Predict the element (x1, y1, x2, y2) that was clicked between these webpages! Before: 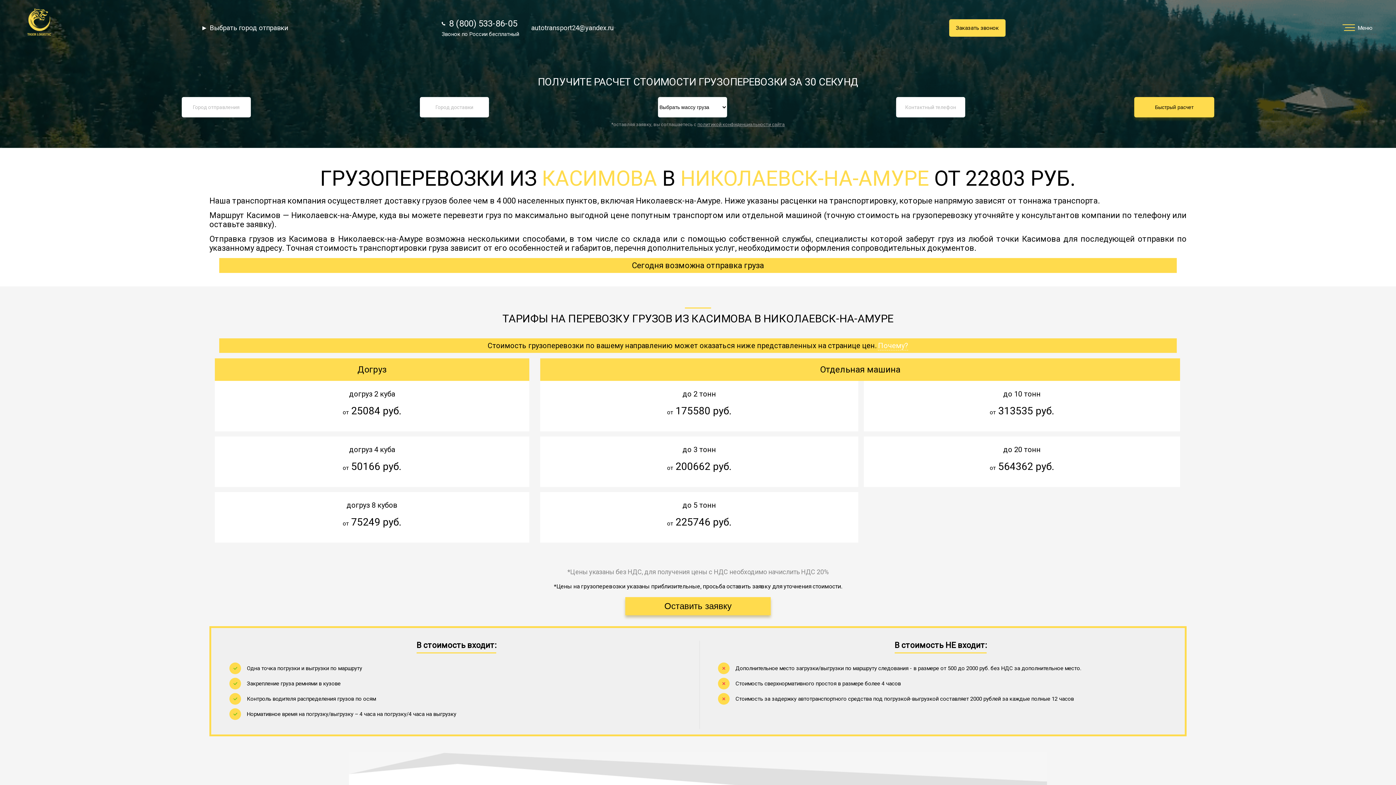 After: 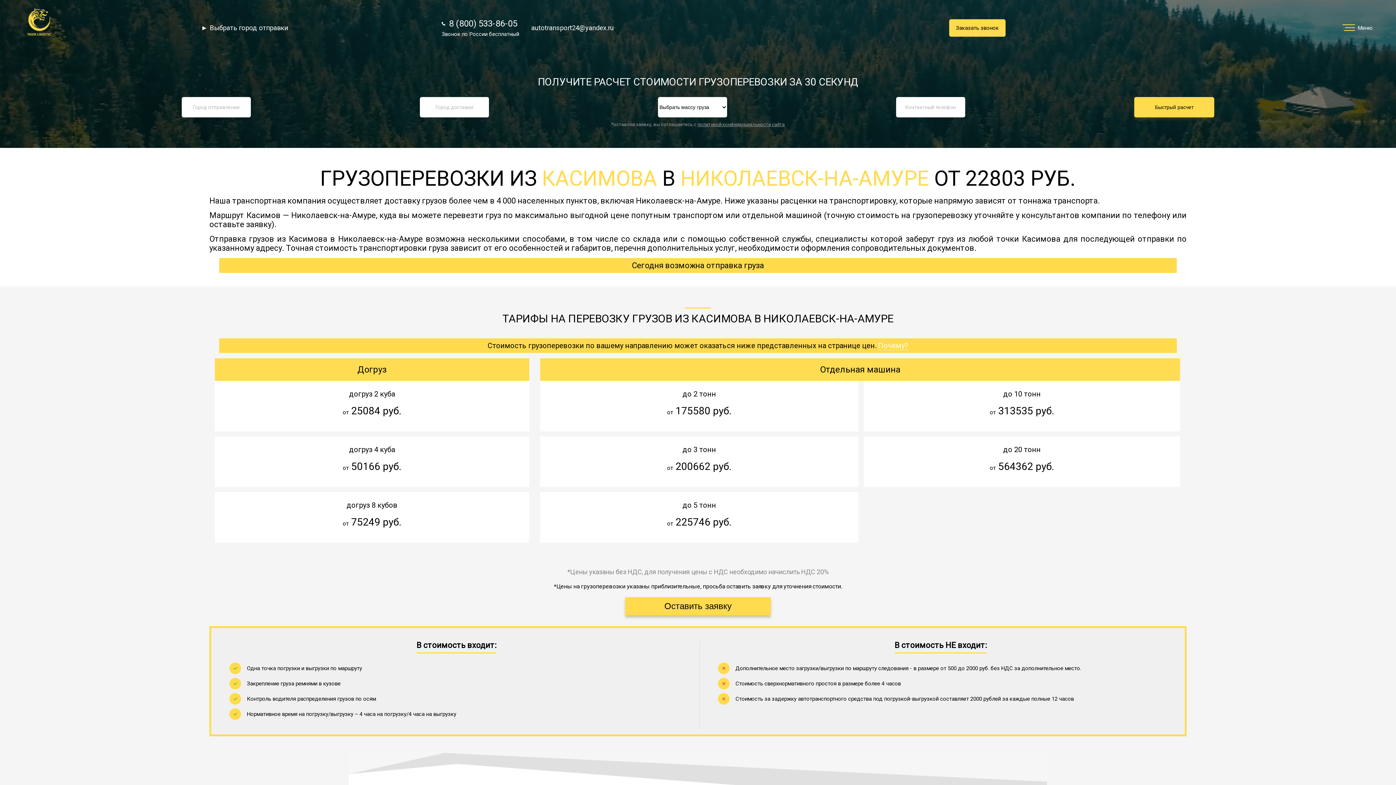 Action: label: Быстрый расчет bbox: (1134, 97, 1214, 117)